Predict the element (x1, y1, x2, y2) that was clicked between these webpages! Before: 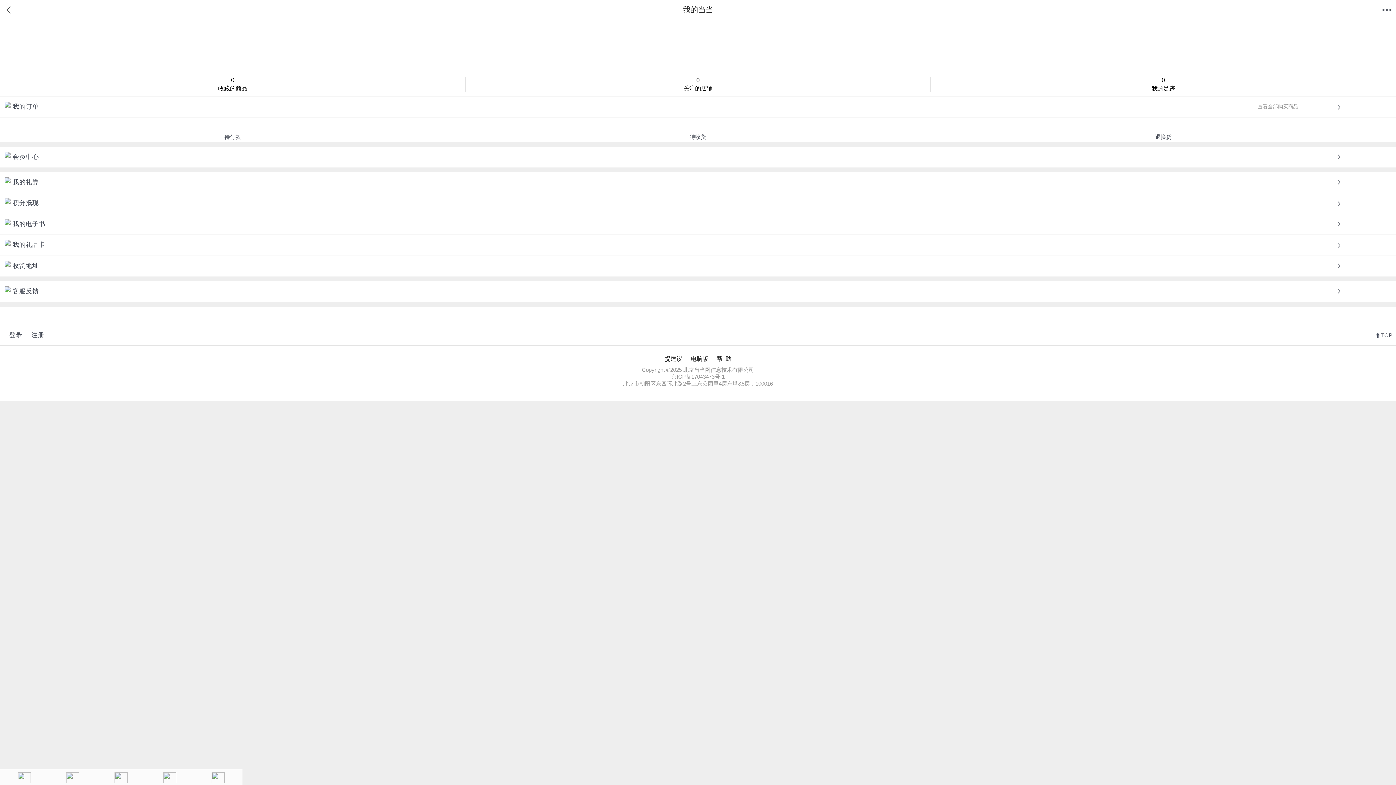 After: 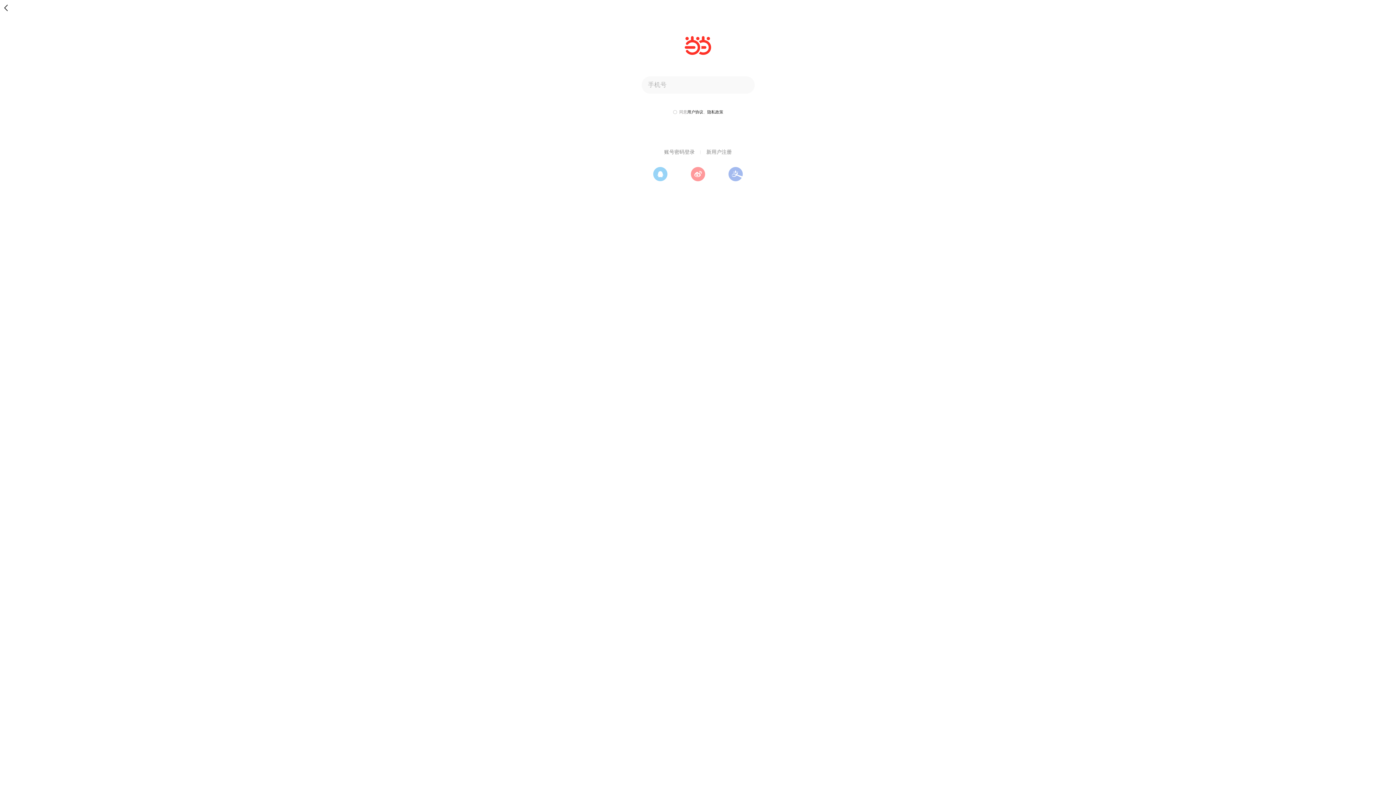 Action: label: 待收货 bbox: (465, 117, 930, 141)